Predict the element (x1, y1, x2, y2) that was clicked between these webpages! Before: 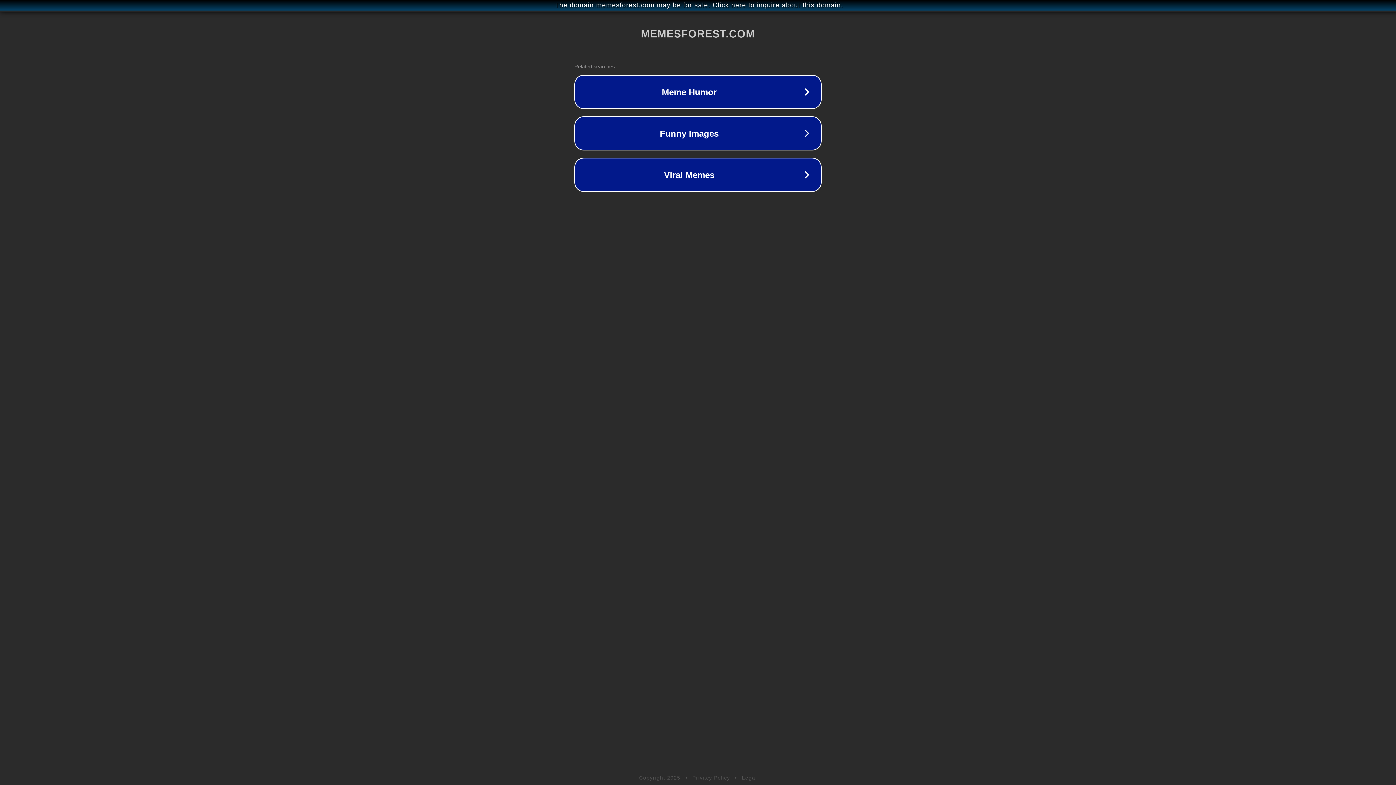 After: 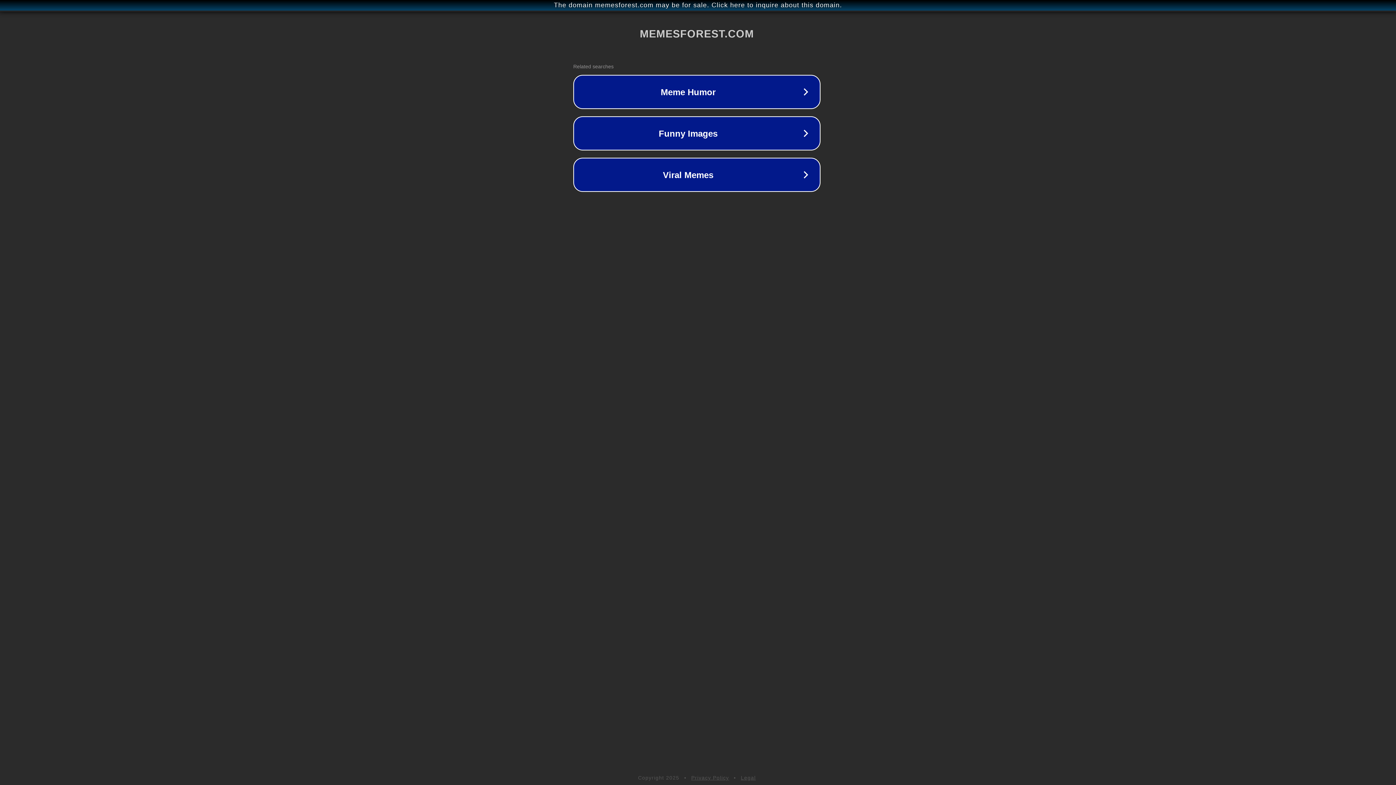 Action: label: The domain memesforest.com may be for sale. Click here to inquire about this domain. bbox: (1, 1, 1397, 9)